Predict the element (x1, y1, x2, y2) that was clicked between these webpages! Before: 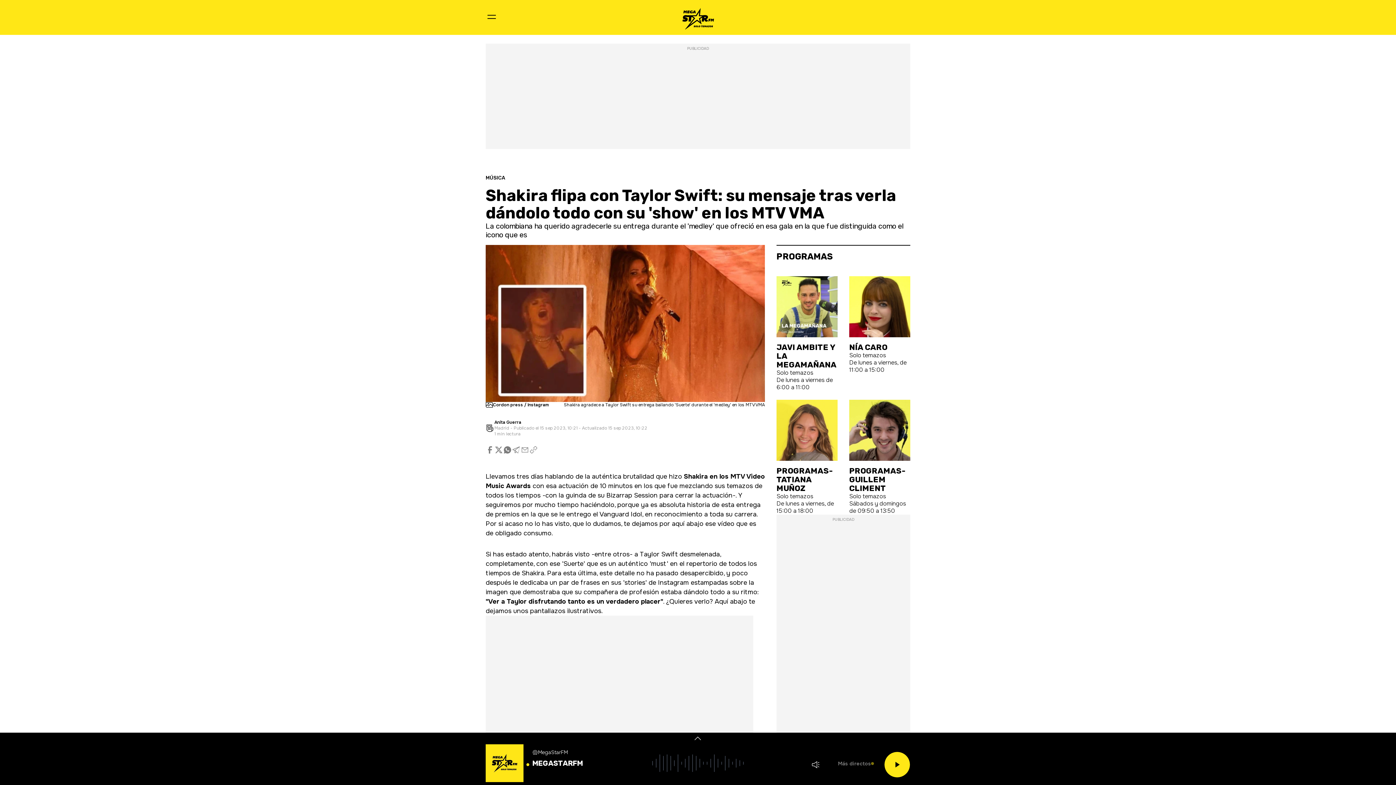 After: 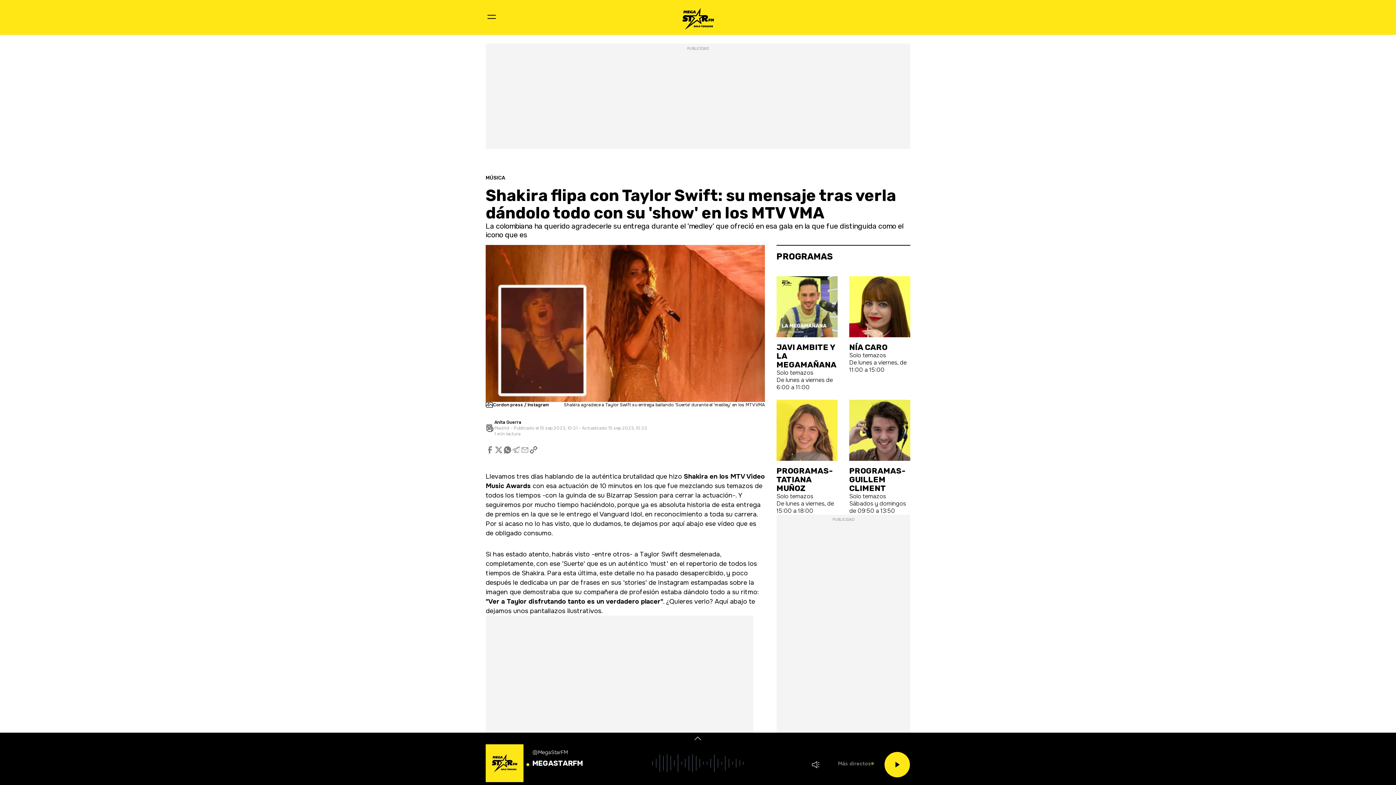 Action: bbox: (529, 445, 538, 454) label: Copiar enlace